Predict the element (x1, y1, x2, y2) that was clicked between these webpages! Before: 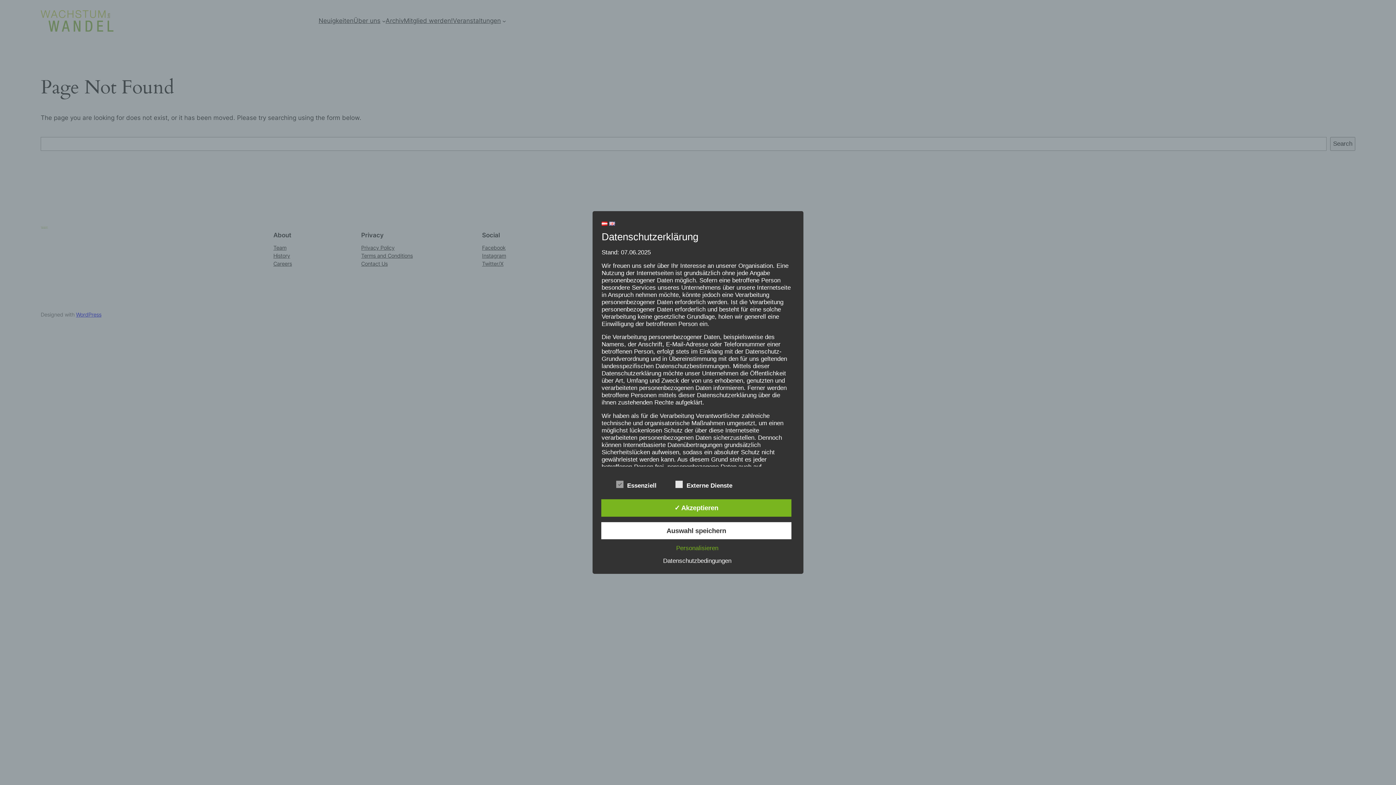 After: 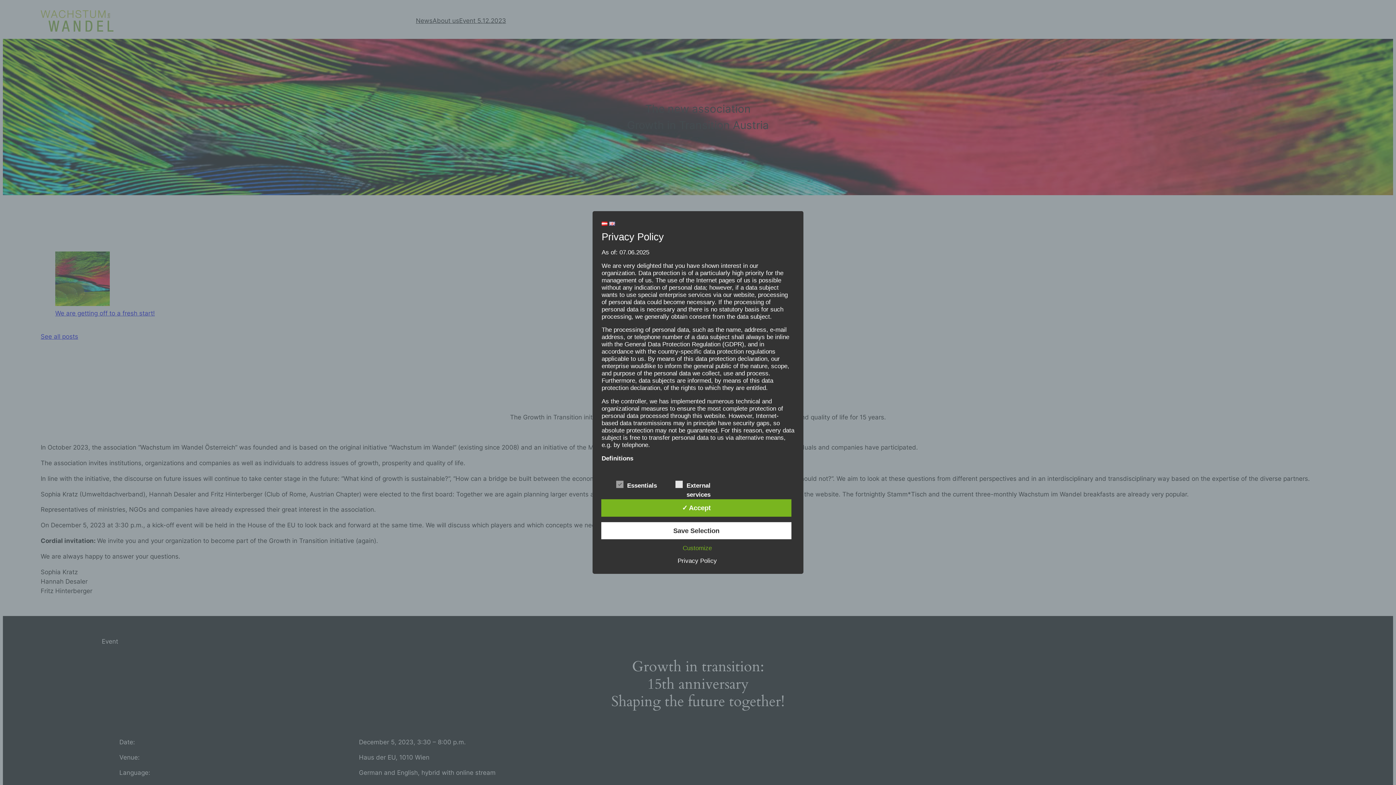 Action: bbox: (609, 220, 615, 227)